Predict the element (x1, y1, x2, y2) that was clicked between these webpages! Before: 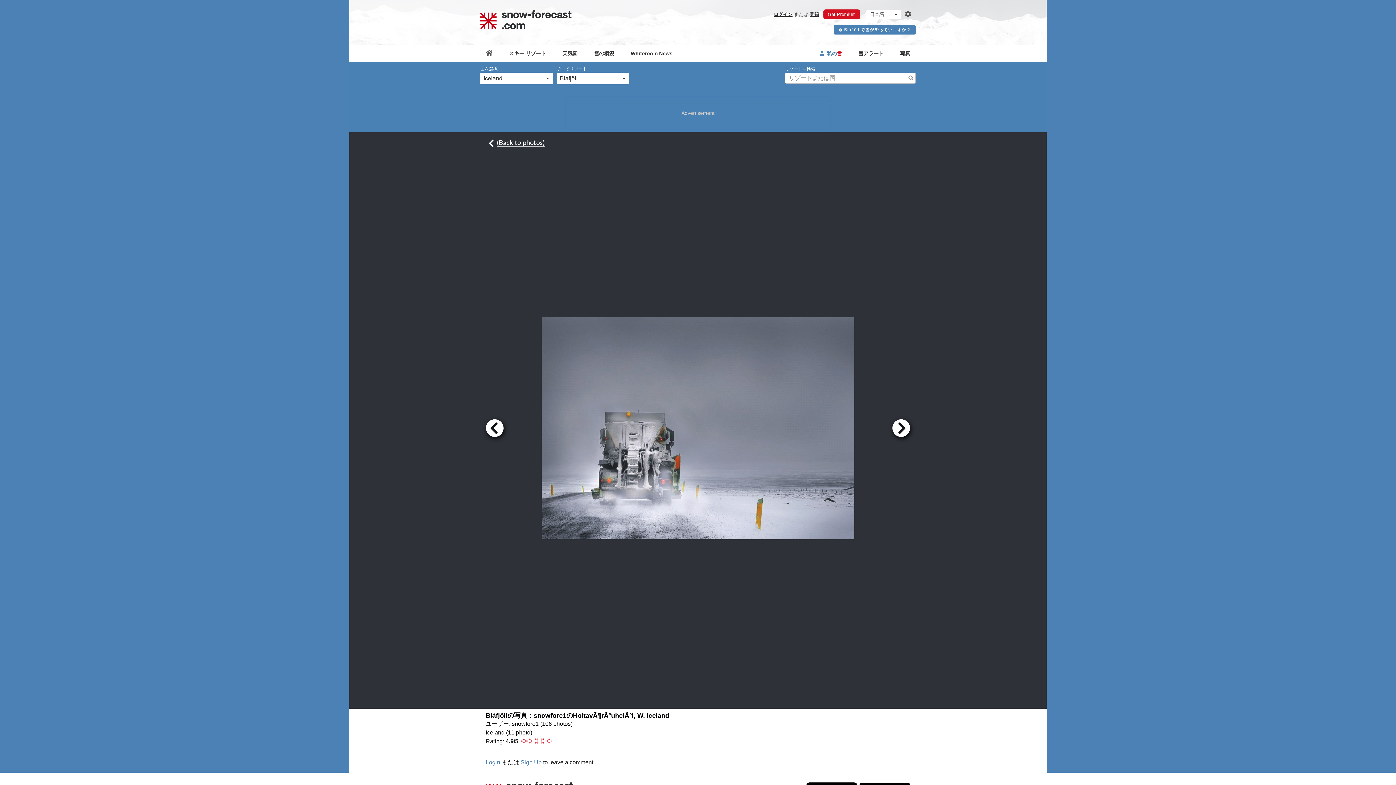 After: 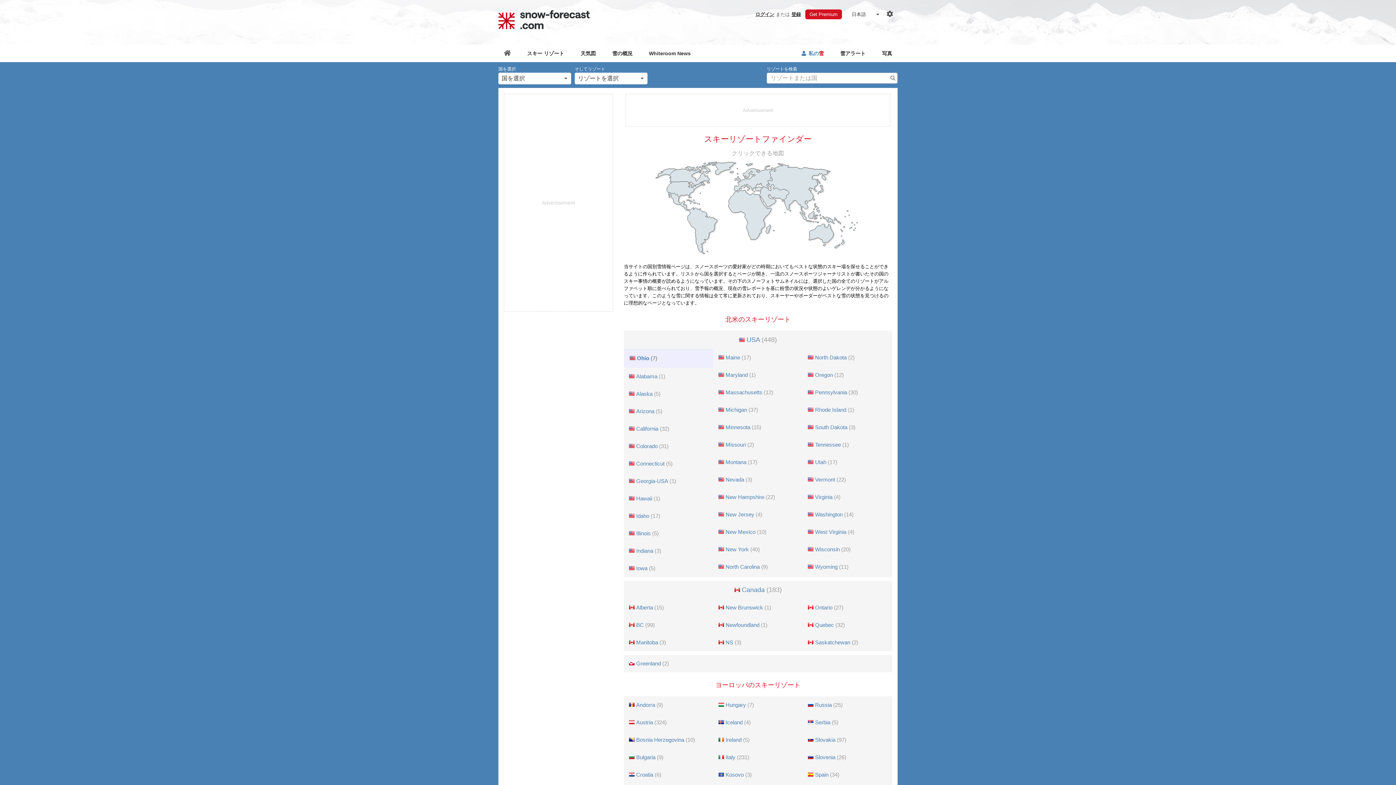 Action: bbox: (503, 44, 551, 62) label: スキー リゾート